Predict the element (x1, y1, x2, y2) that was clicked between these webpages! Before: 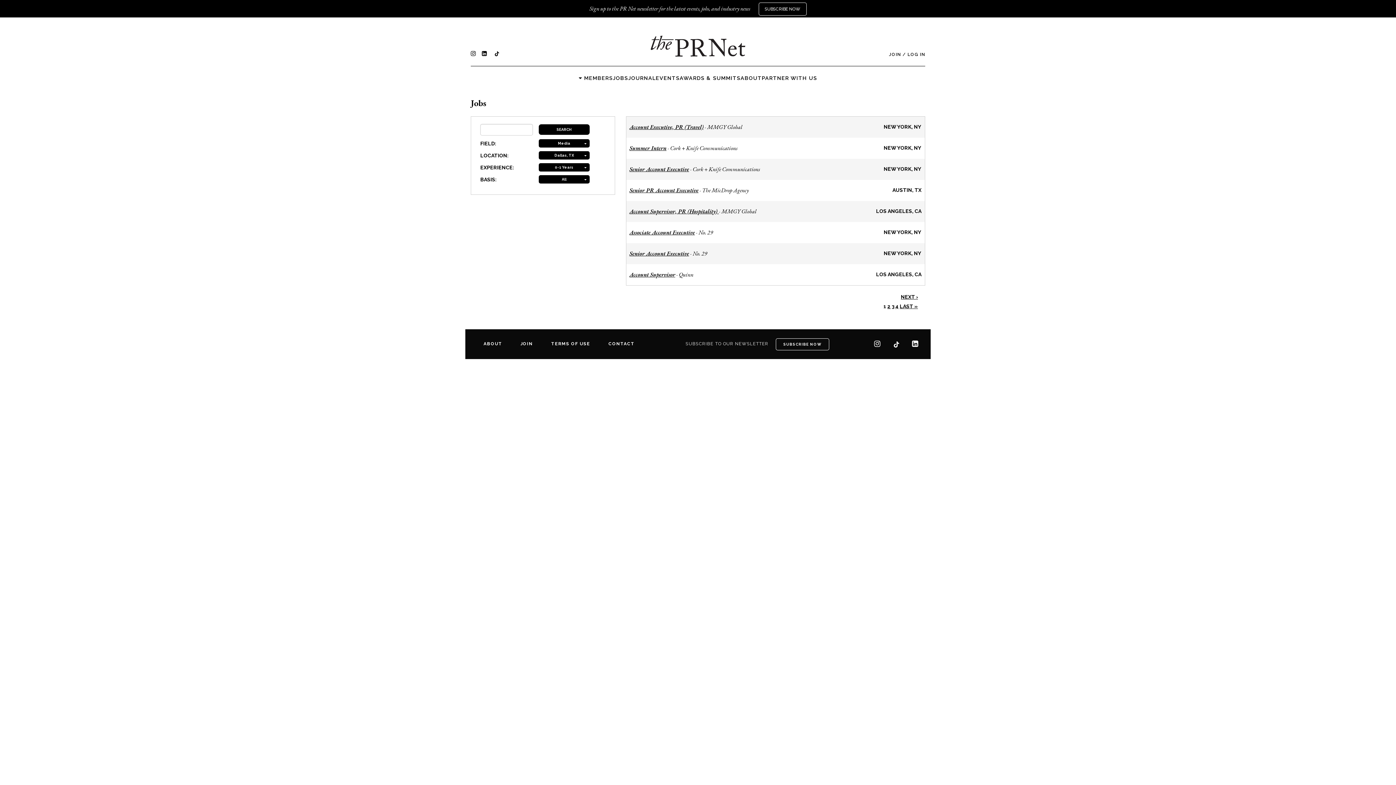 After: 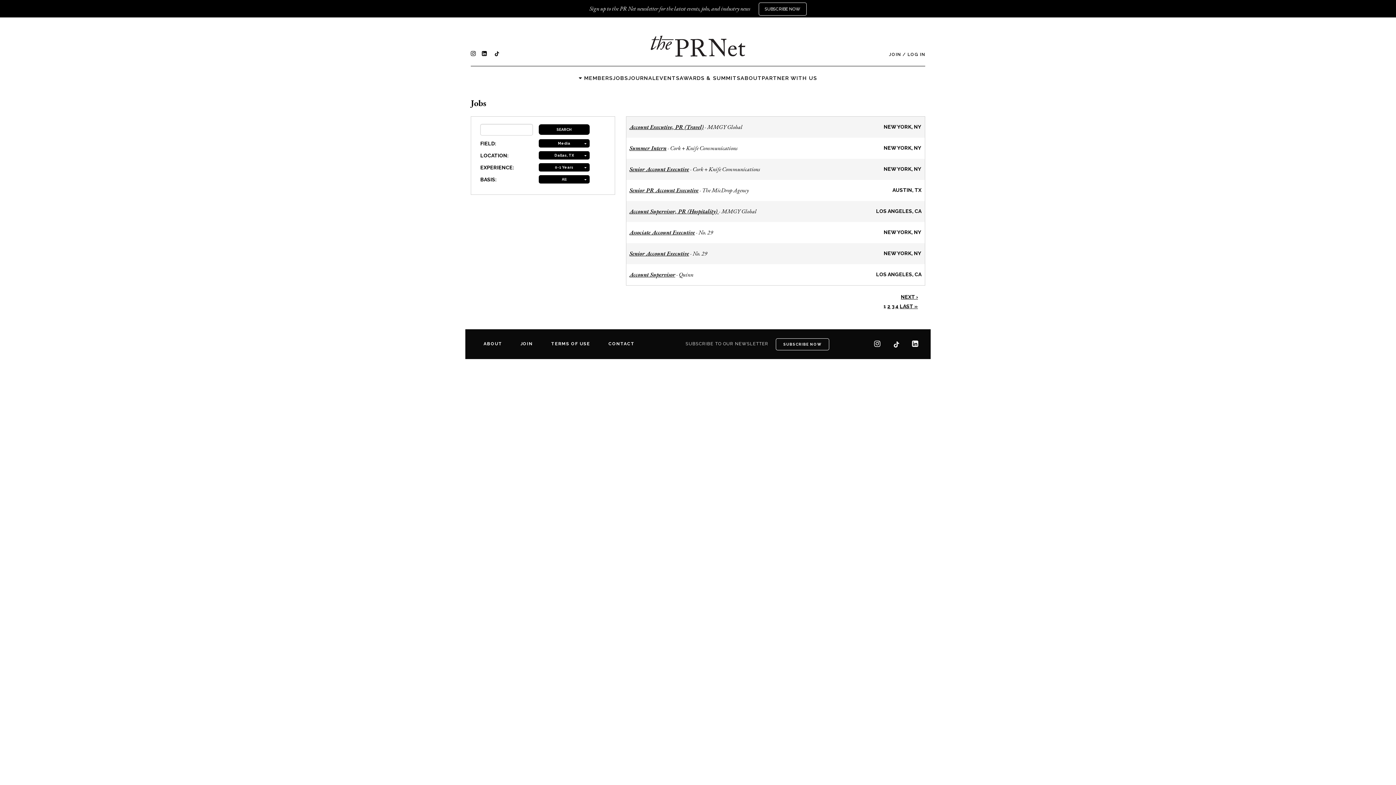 Action: bbox: (470, 50, 476, 56)